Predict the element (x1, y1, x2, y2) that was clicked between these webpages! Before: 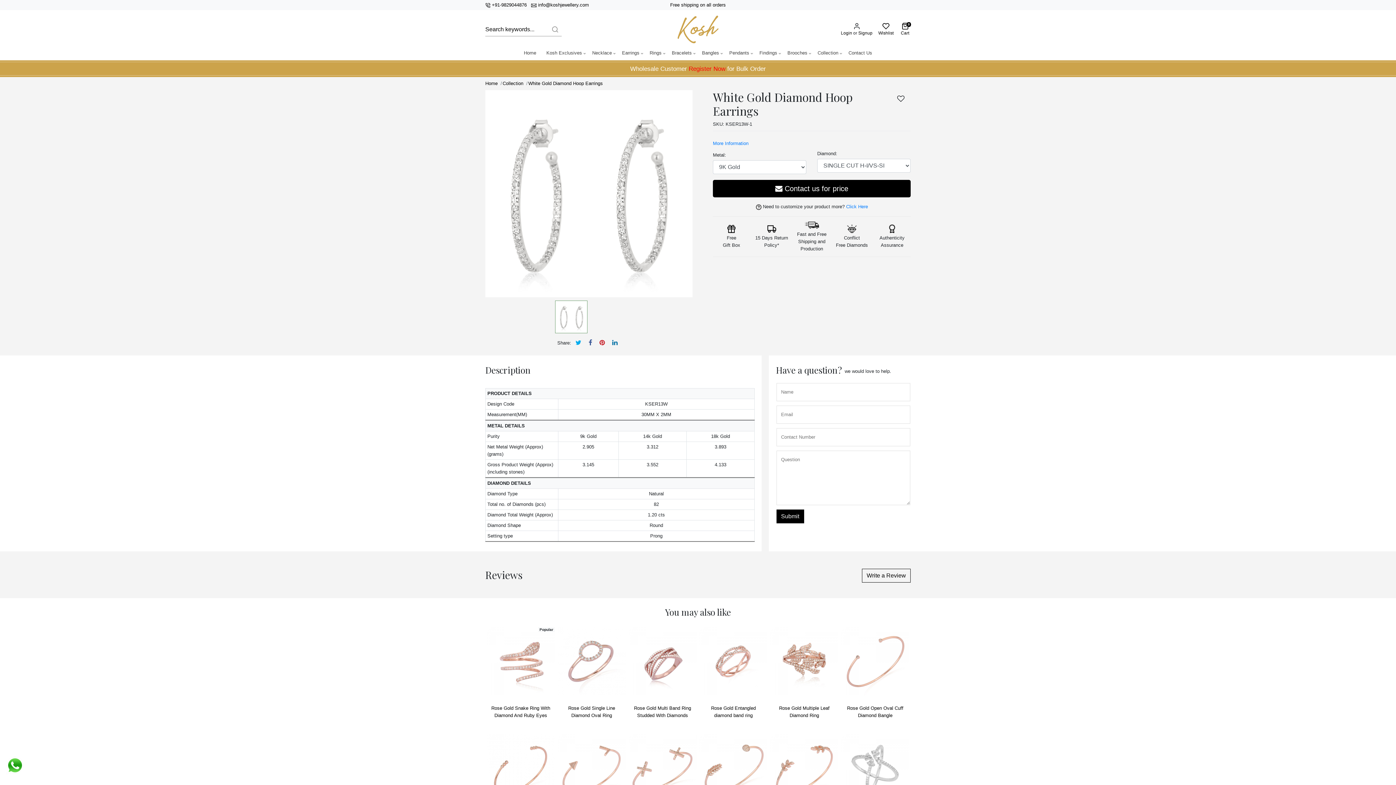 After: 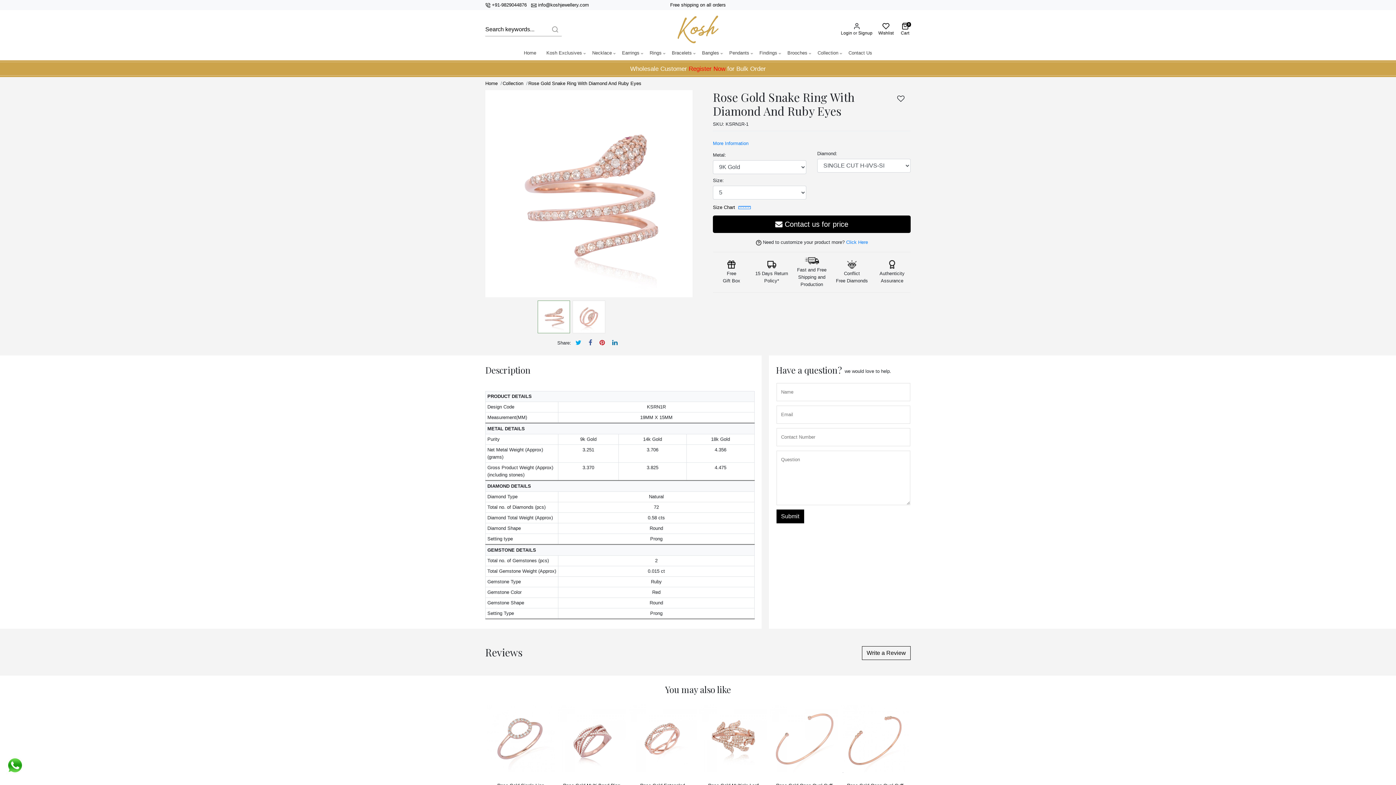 Action: bbox: (486, 627, 554, 723) label: Rose Gold Snake Ring With Diamond And Ruby Eyes